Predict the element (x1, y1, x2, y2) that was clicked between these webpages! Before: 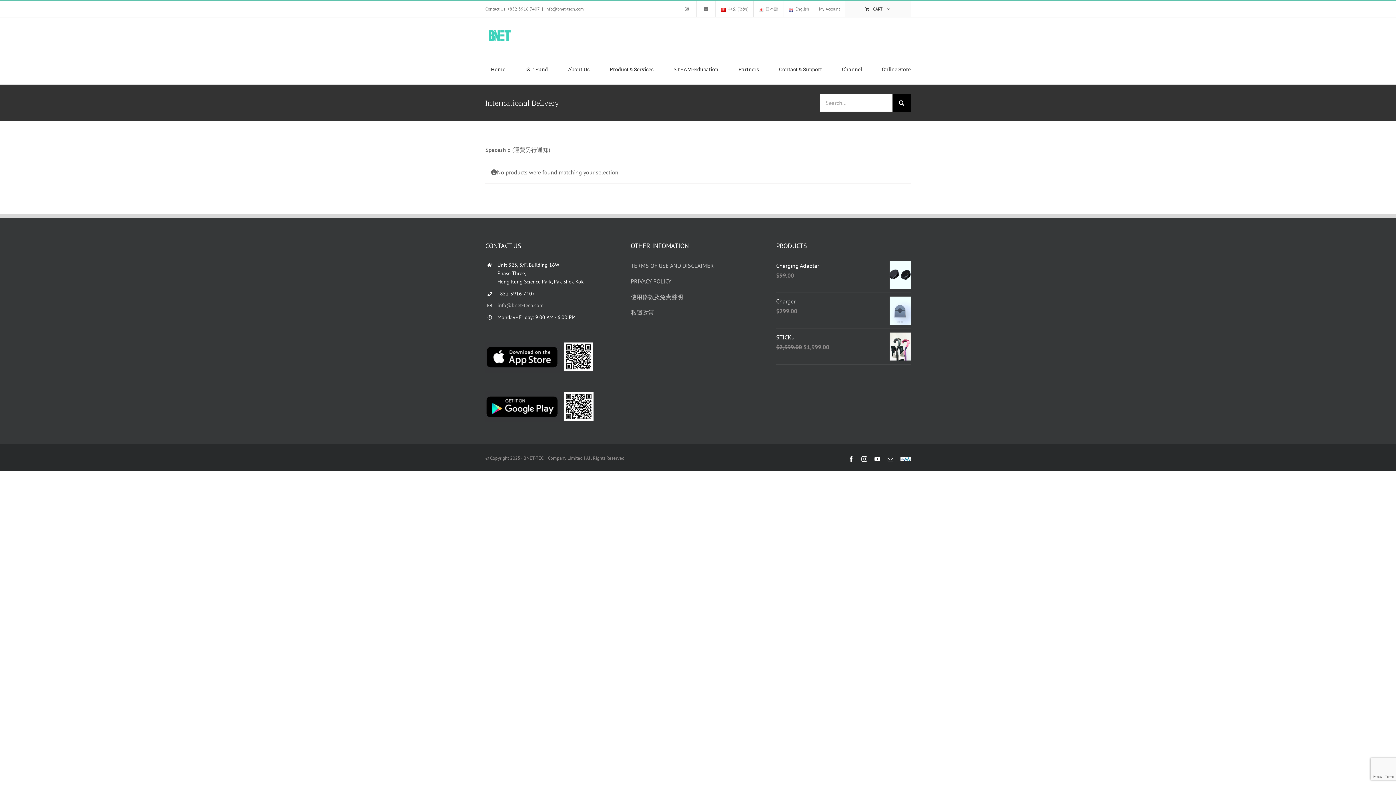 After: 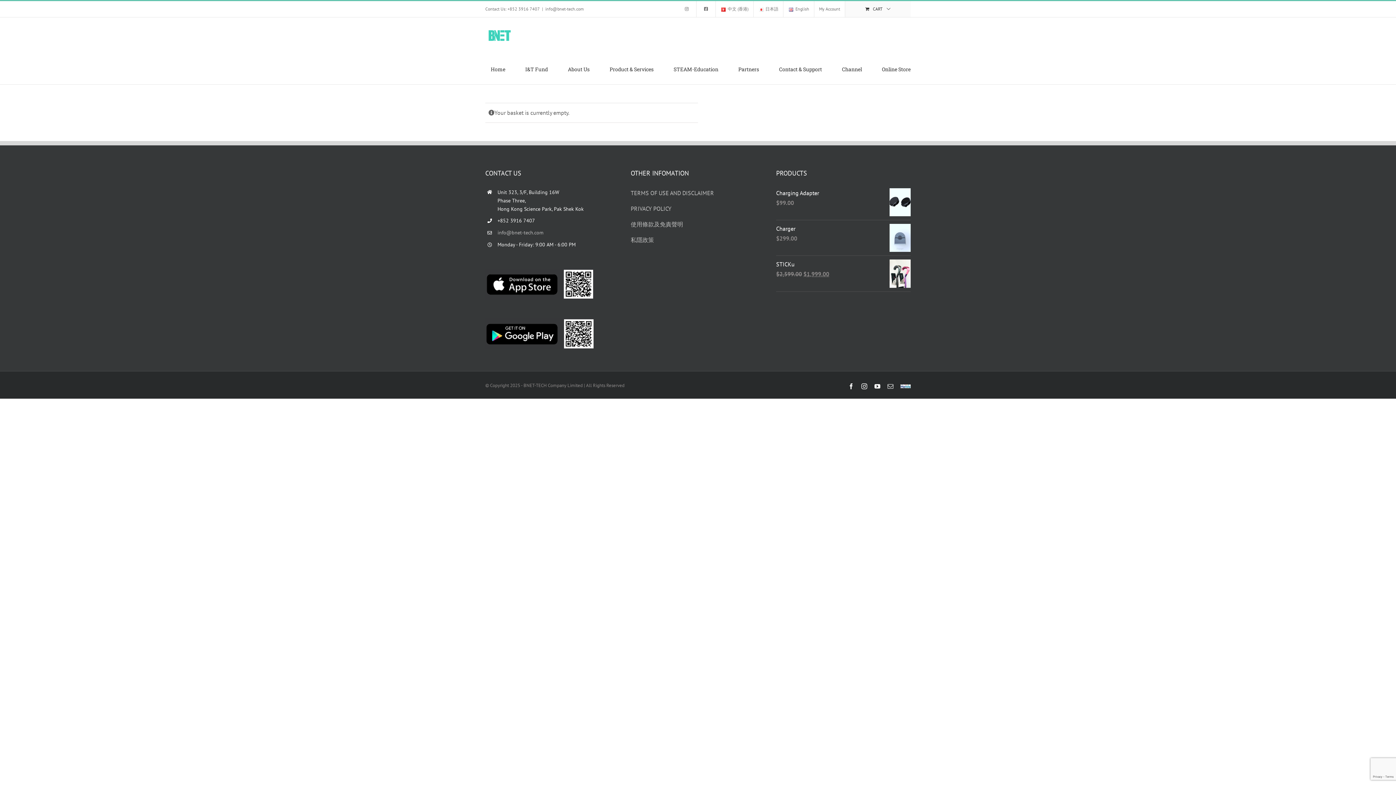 Action: label: CART bbox: (845, 1, 910, 17)